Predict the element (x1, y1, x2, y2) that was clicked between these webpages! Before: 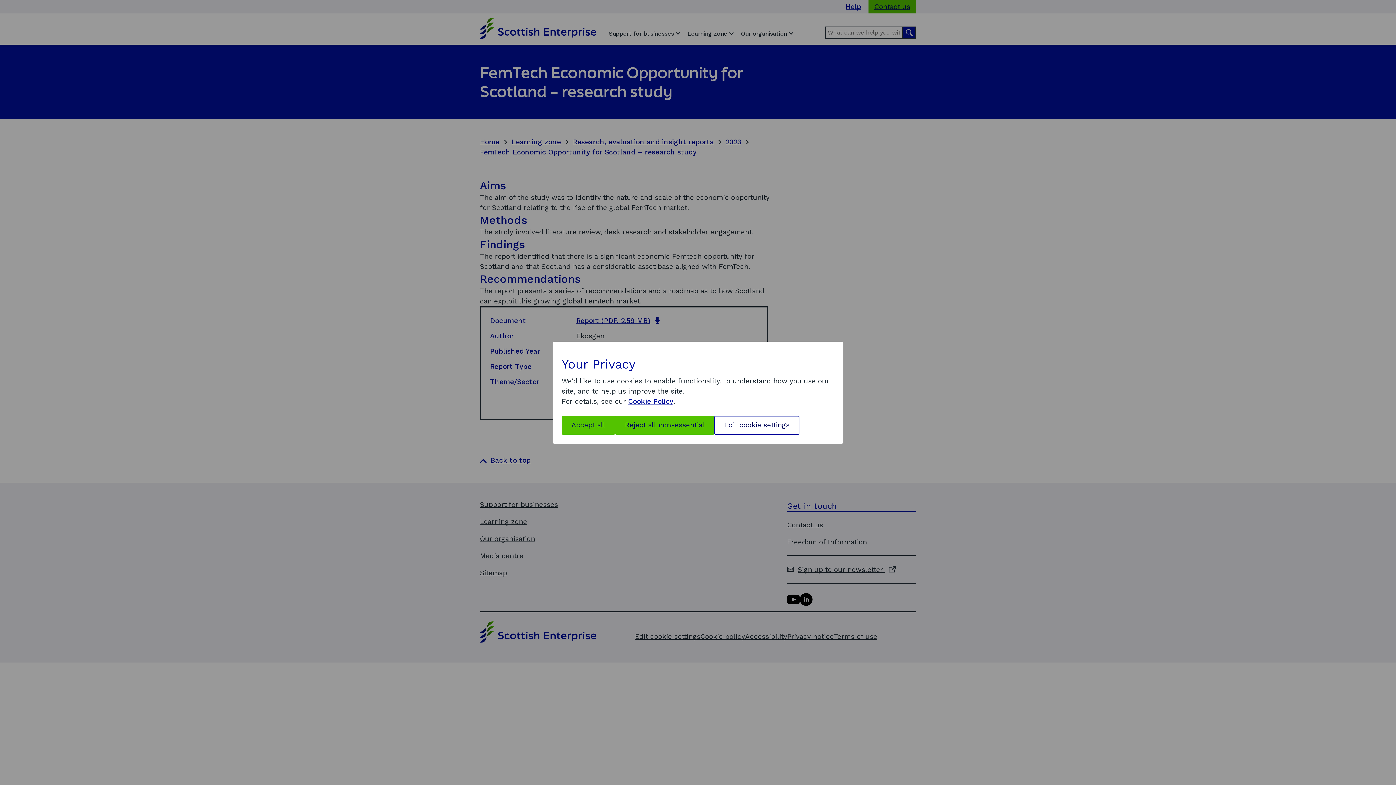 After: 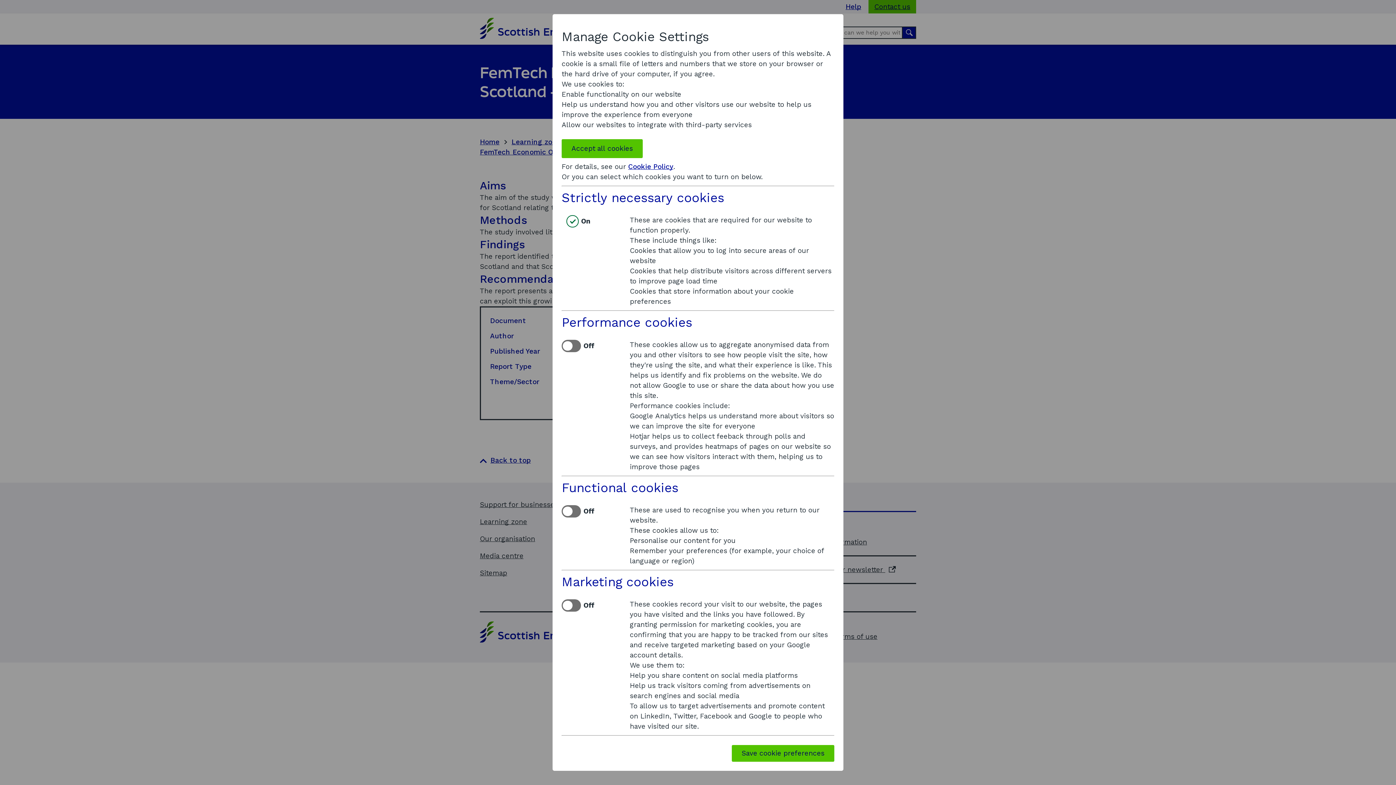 Action: bbox: (714, 415, 799, 434) label: Edit cookie settings